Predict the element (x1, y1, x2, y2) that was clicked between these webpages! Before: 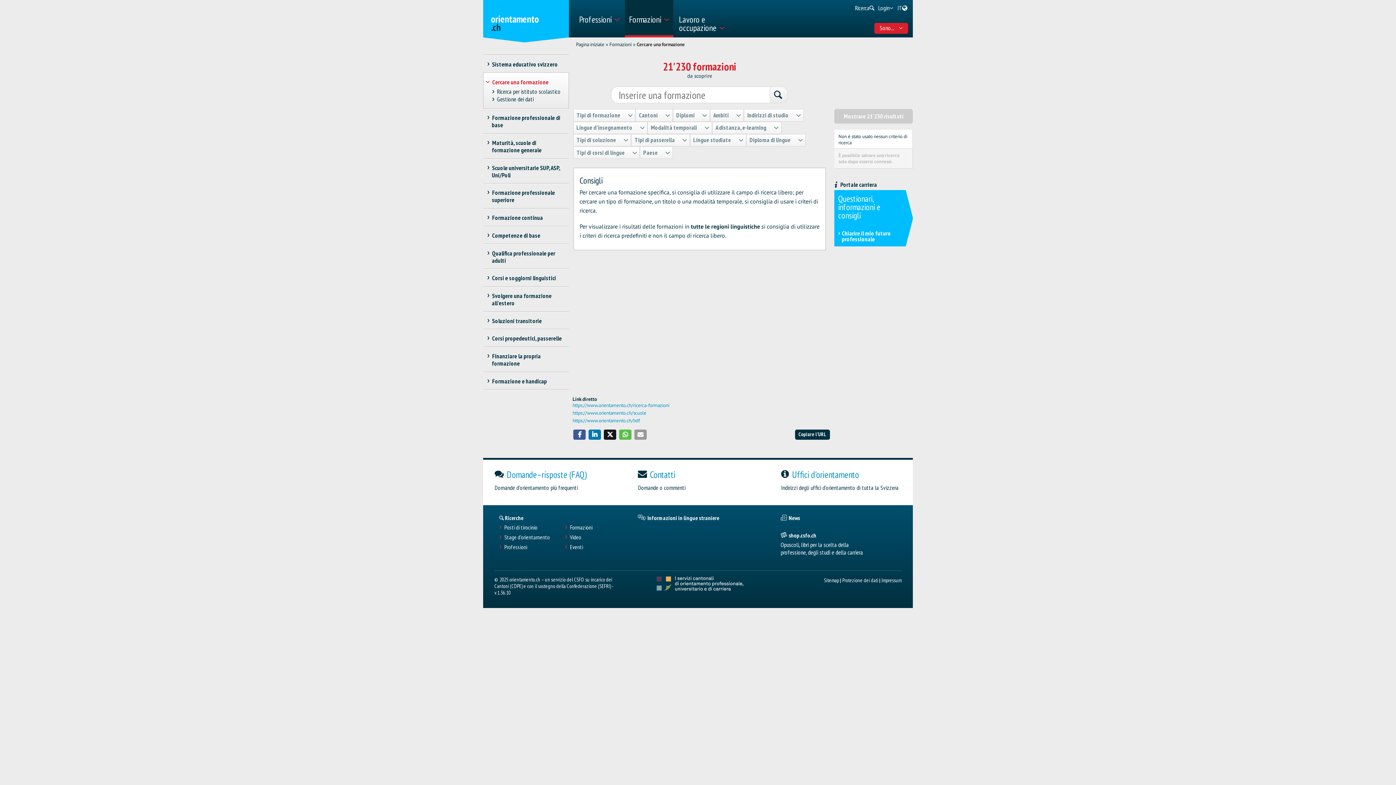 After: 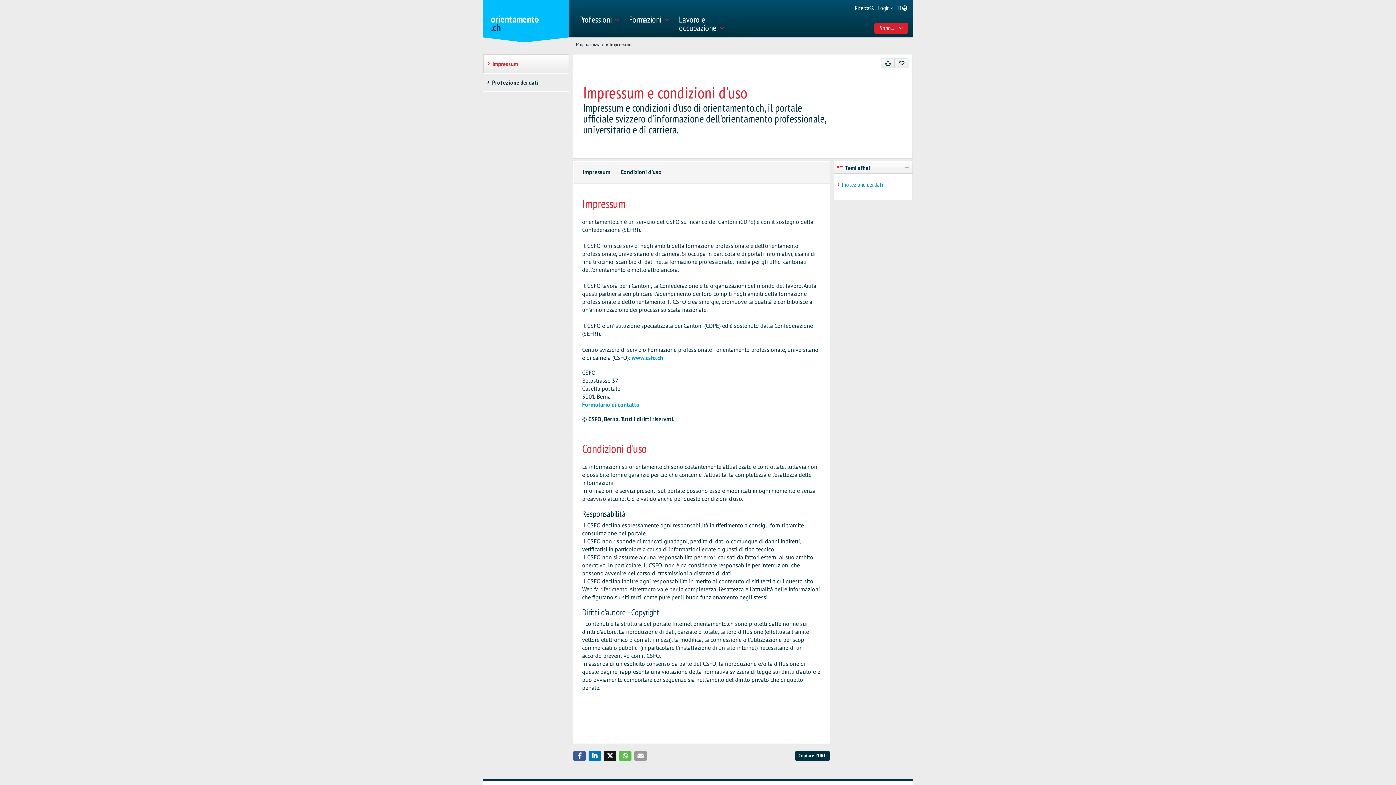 Action: bbox: (881, 576, 901, 583) label: Impressum